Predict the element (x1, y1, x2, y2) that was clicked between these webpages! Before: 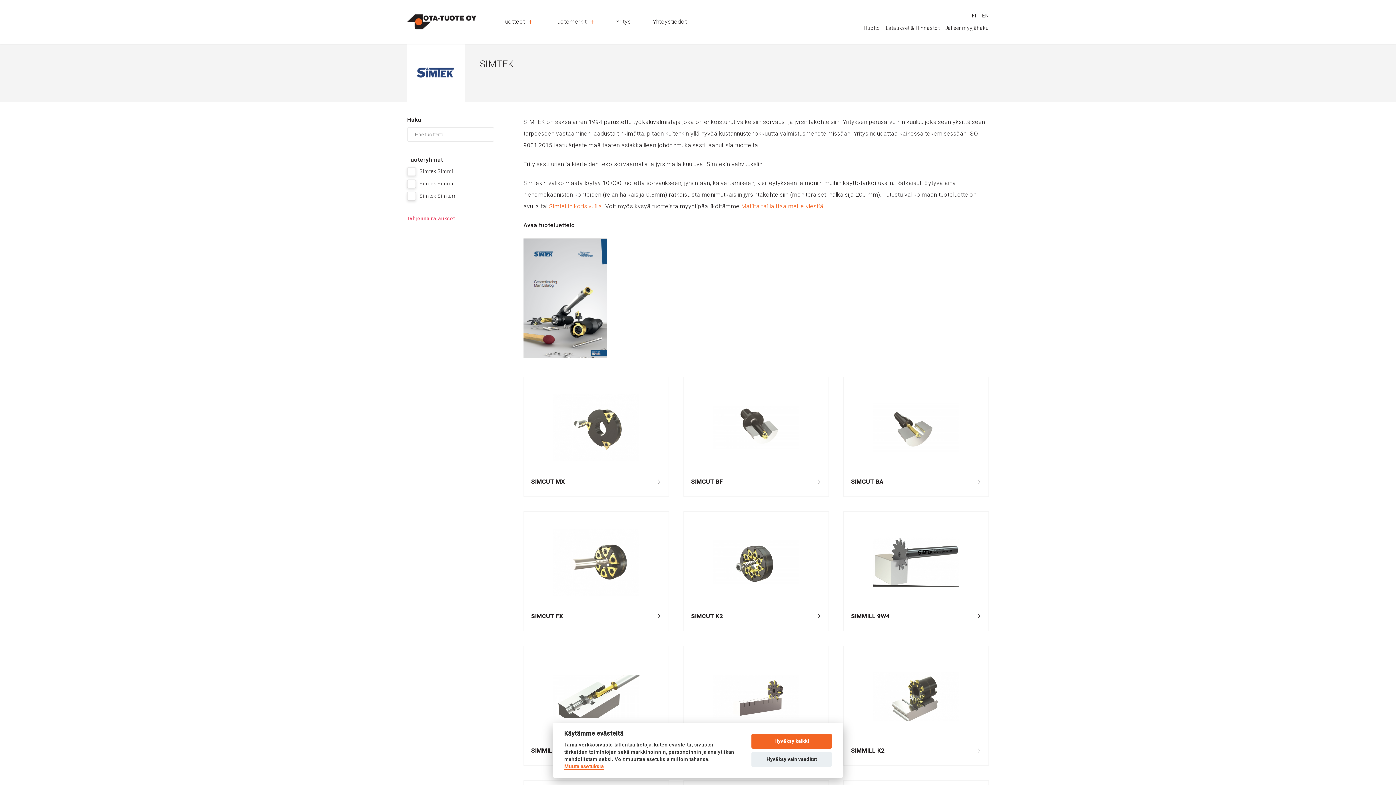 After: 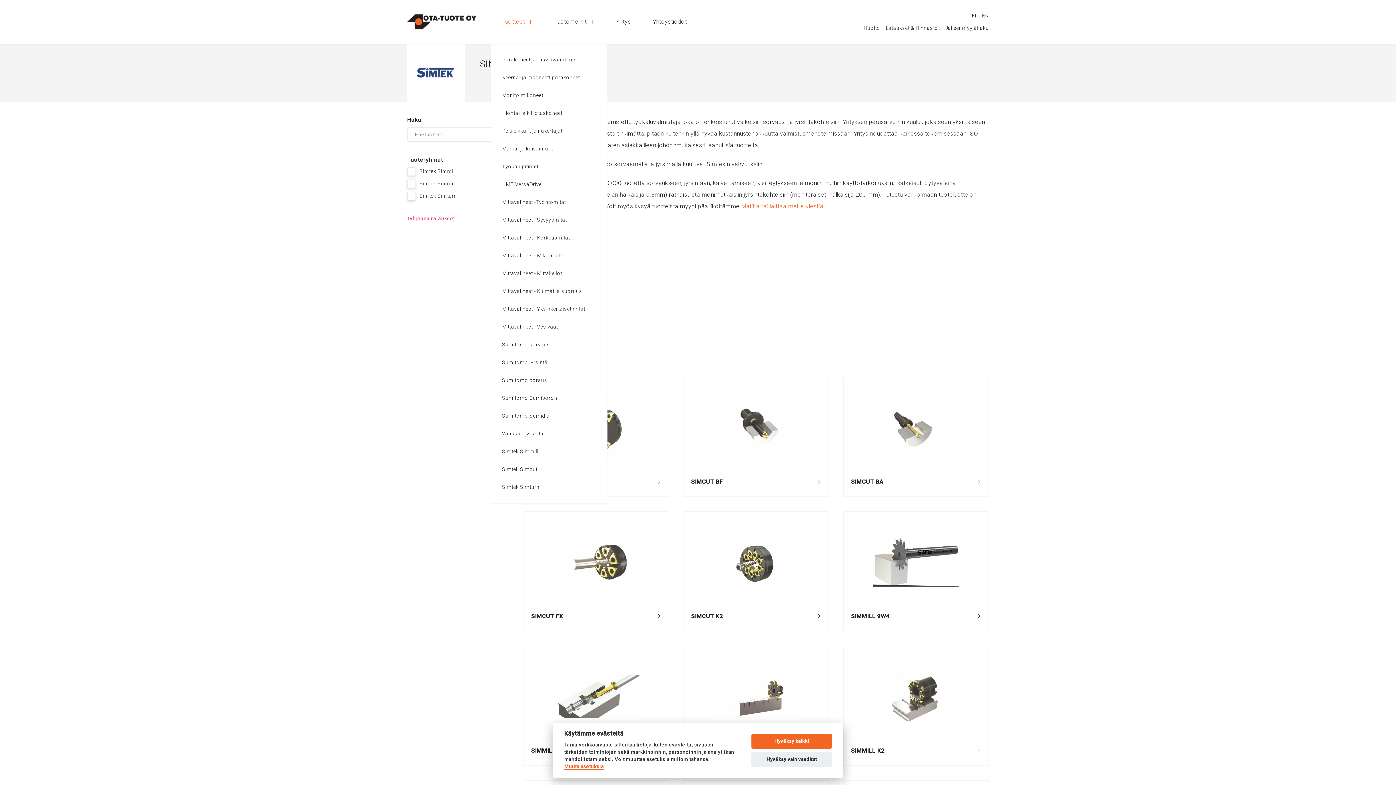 Action: label: Tuotteet bbox: (491, 12, 543, 31)